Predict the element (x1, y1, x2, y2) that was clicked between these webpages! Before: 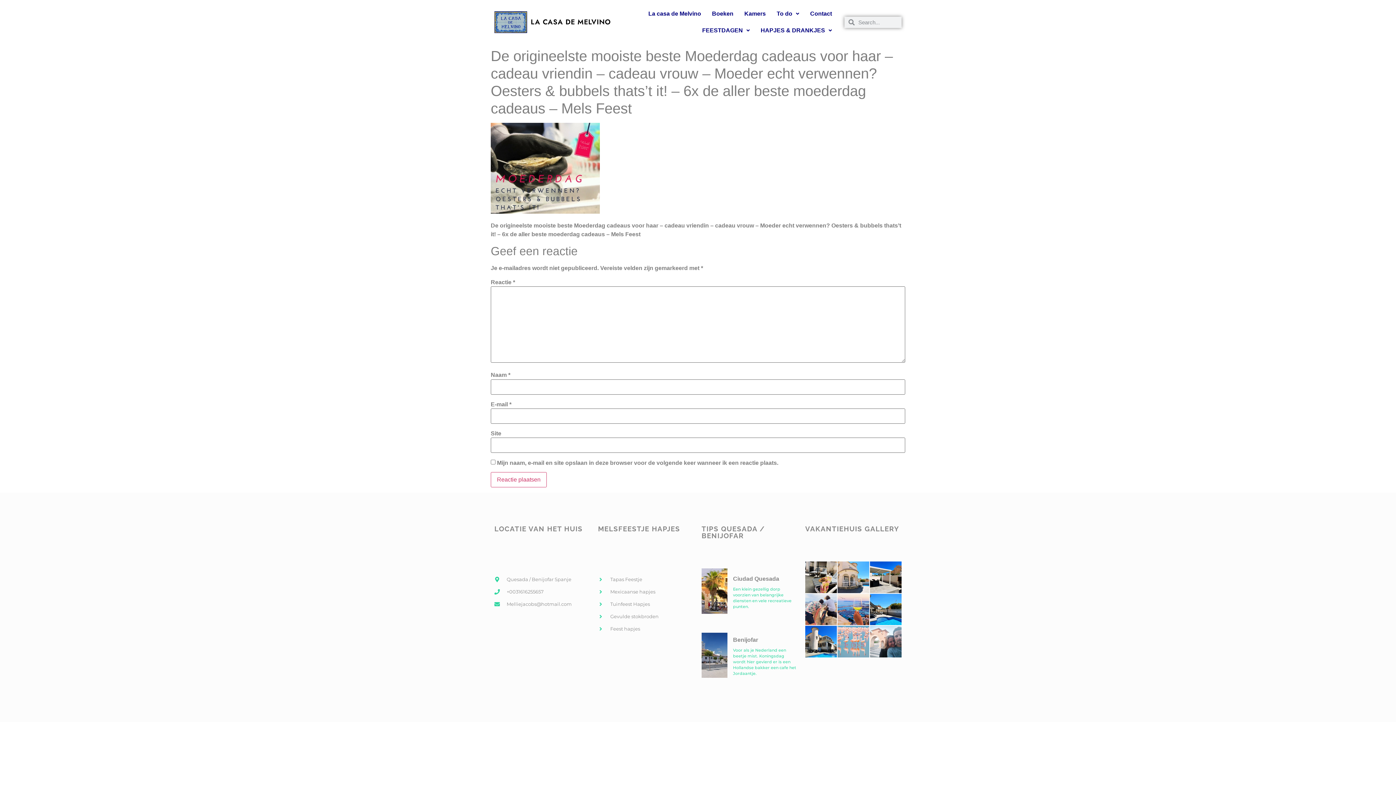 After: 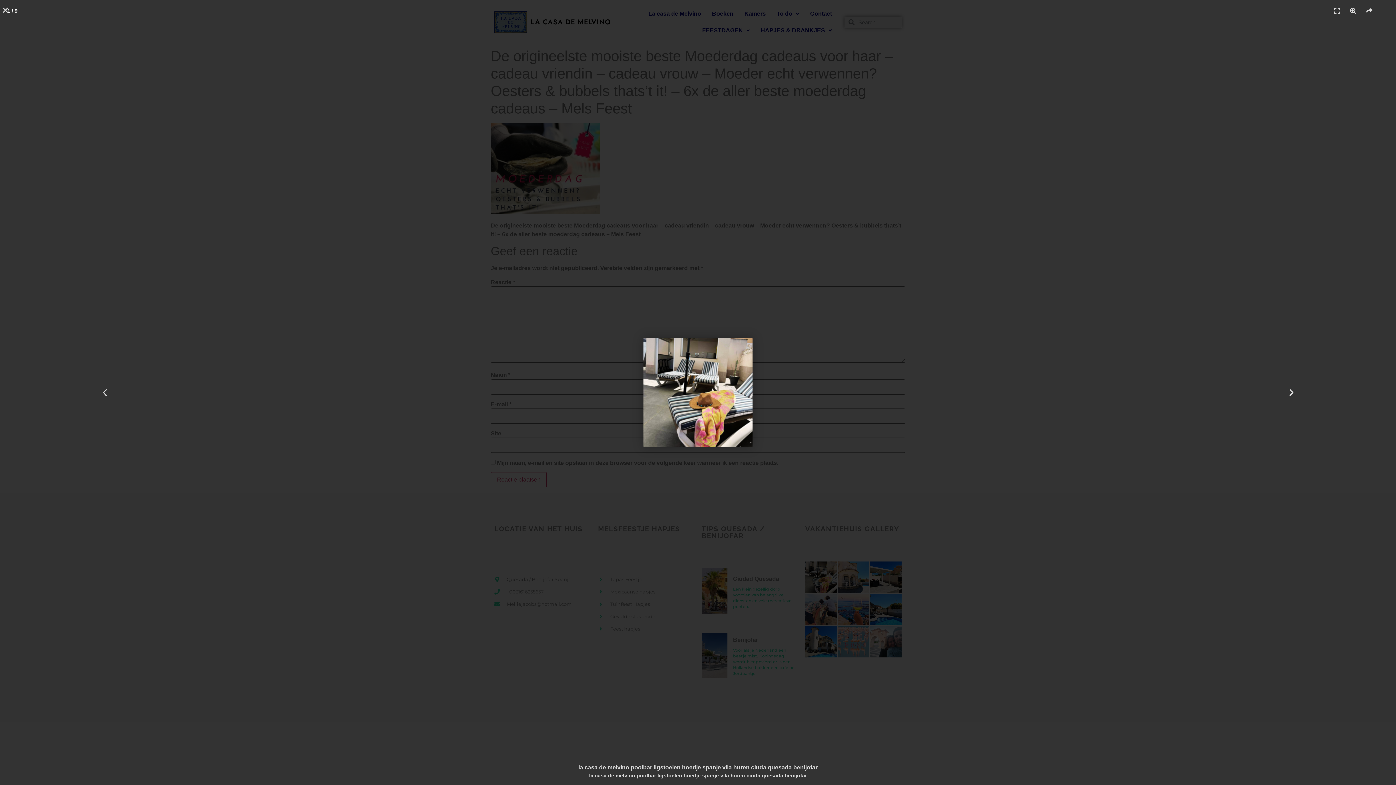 Action: bbox: (805, 561, 837, 593)